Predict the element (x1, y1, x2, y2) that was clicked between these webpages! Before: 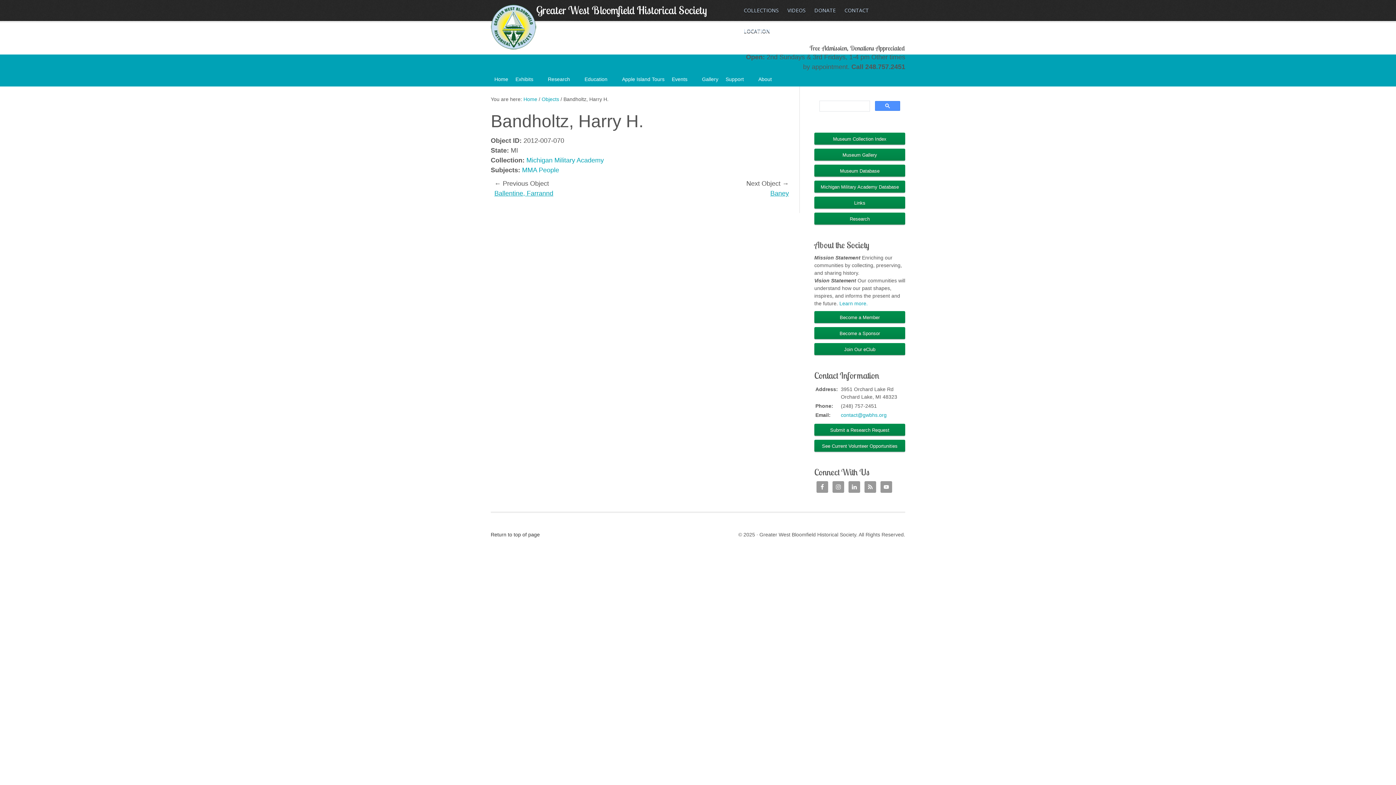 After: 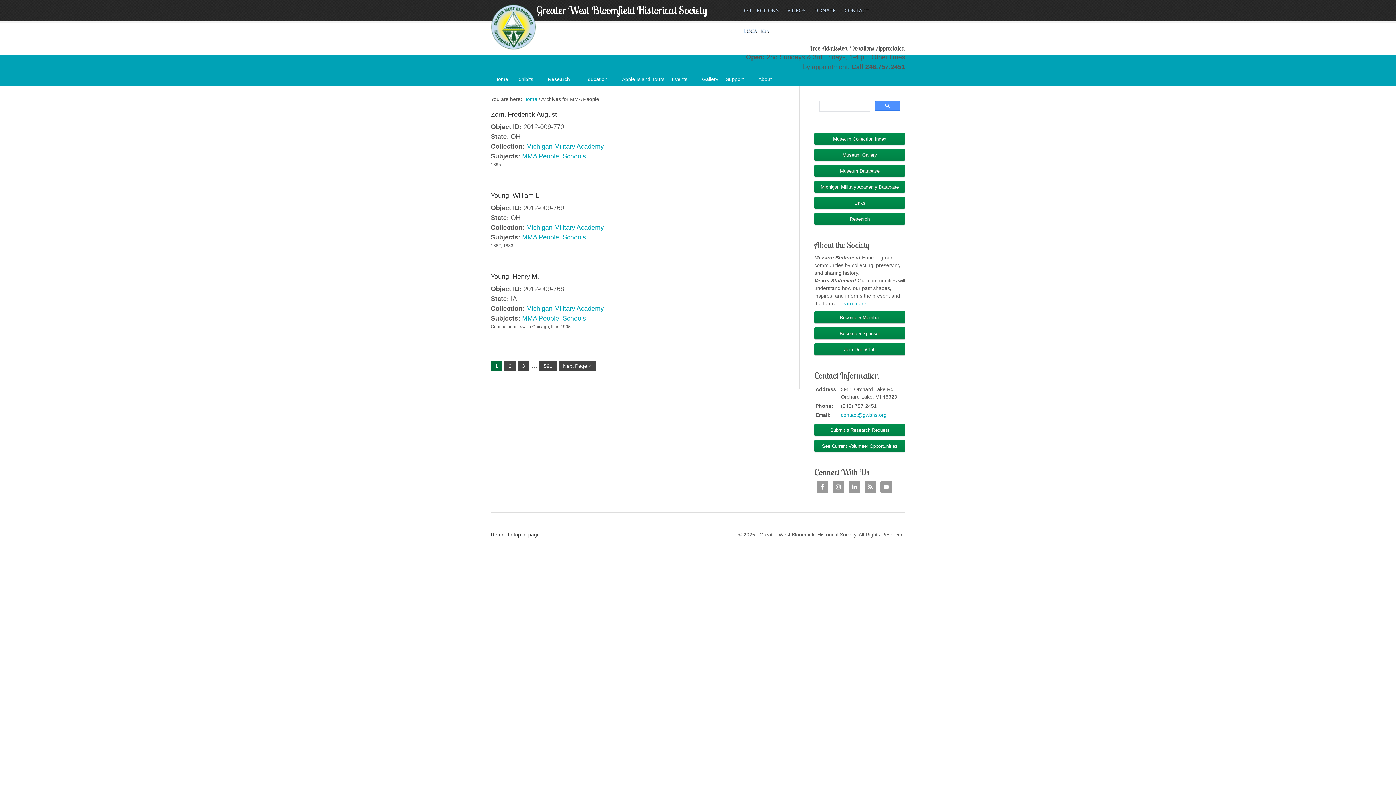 Action: label: MMA People bbox: (522, 166, 559, 173)